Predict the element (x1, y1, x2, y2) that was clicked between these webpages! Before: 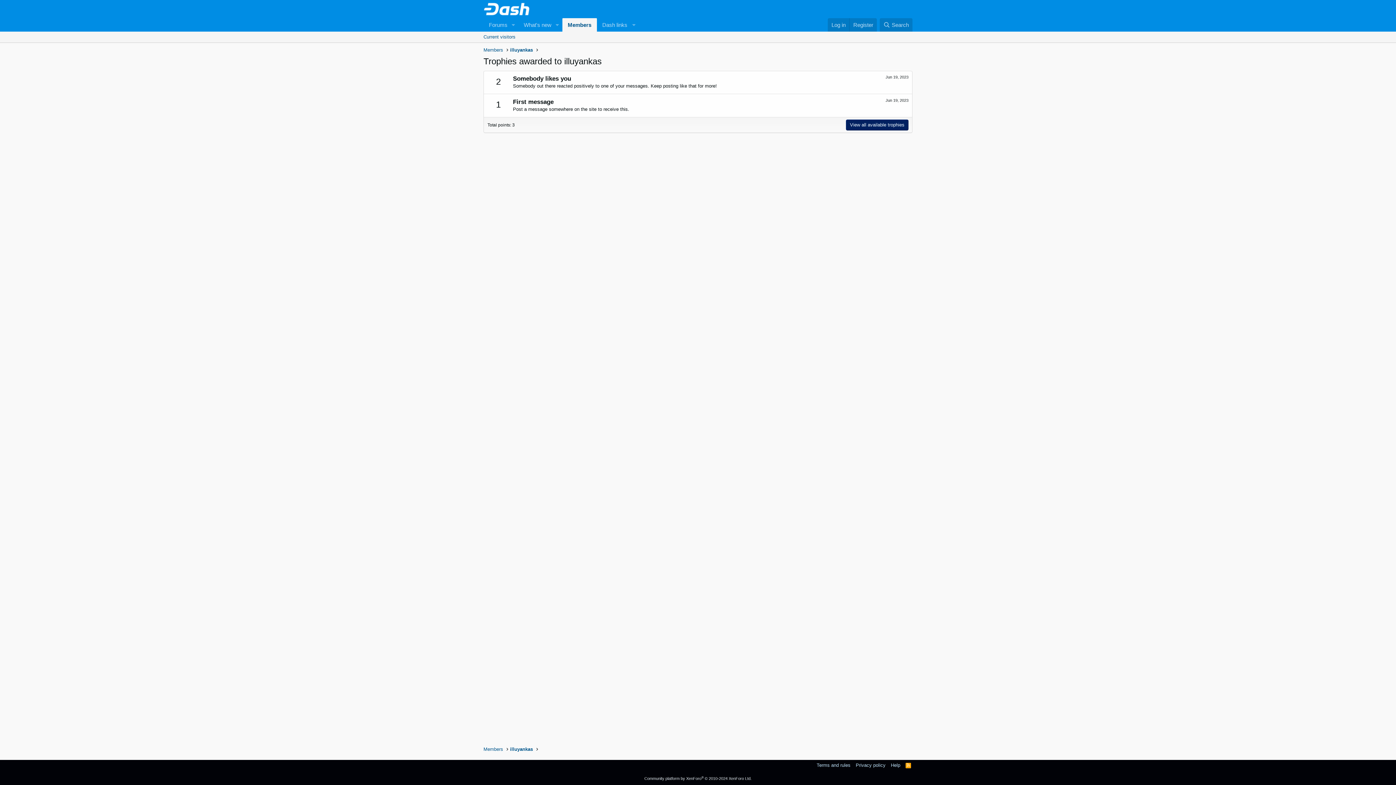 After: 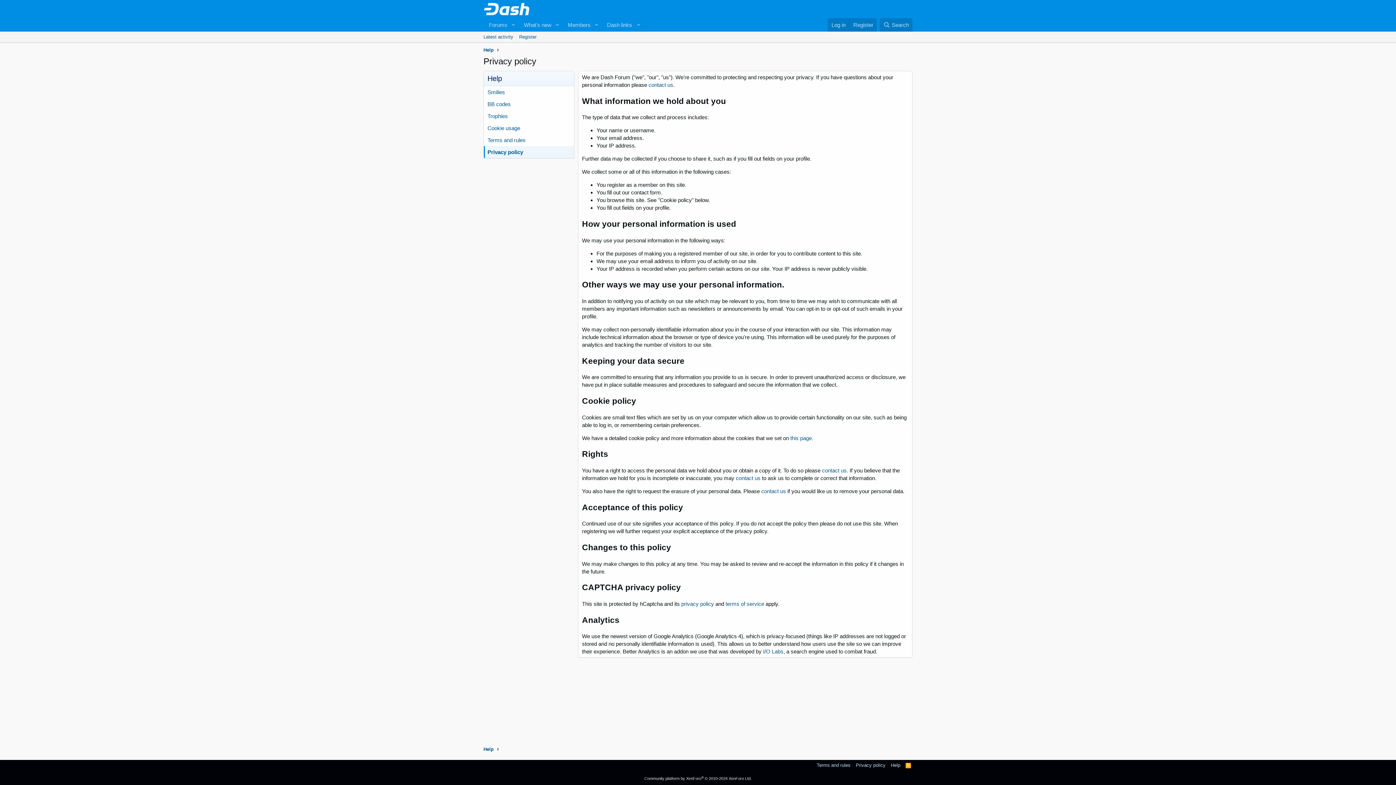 Action: bbox: (854, 762, 887, 769) label: Privacy policy